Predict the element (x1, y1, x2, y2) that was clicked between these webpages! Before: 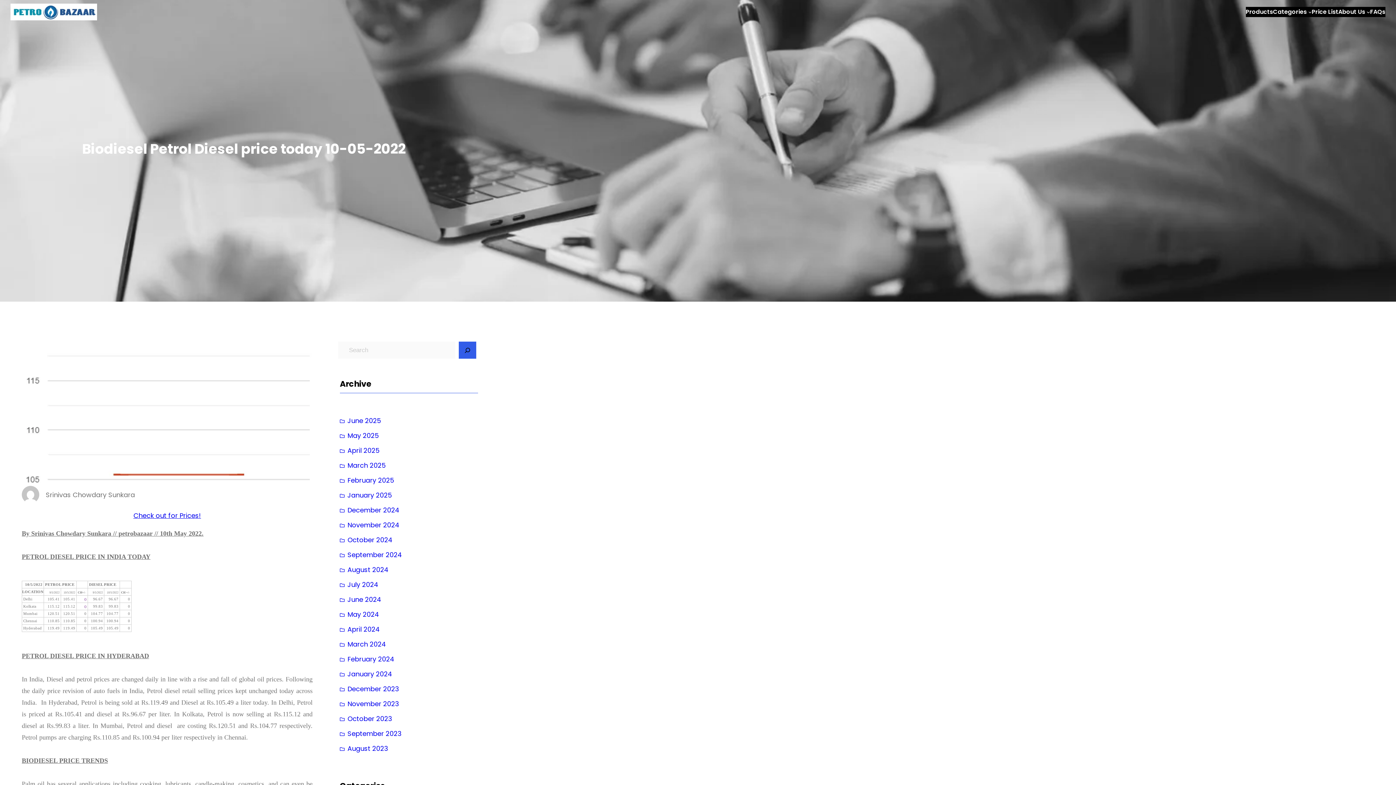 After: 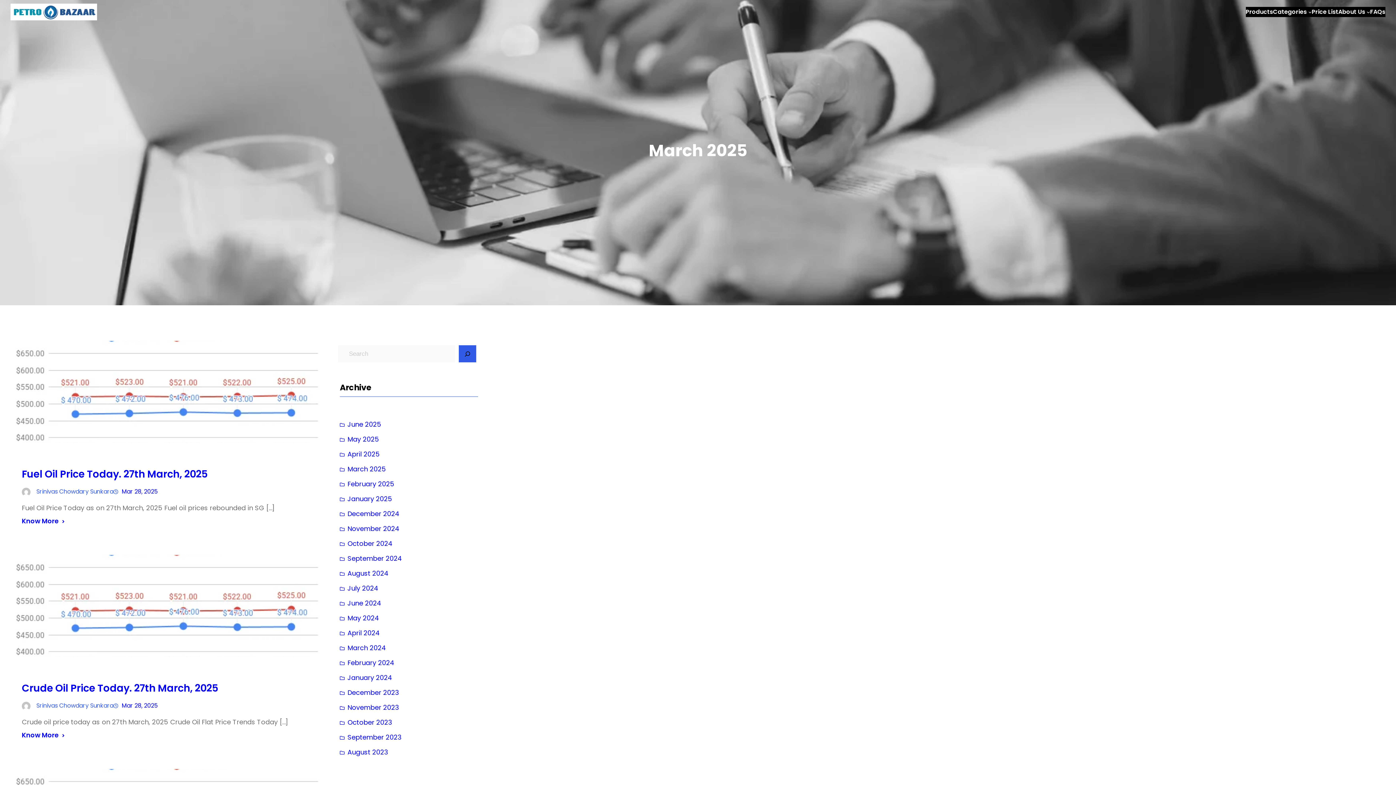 Action: bbox: (339, 458, 386, 473) label: March 2025